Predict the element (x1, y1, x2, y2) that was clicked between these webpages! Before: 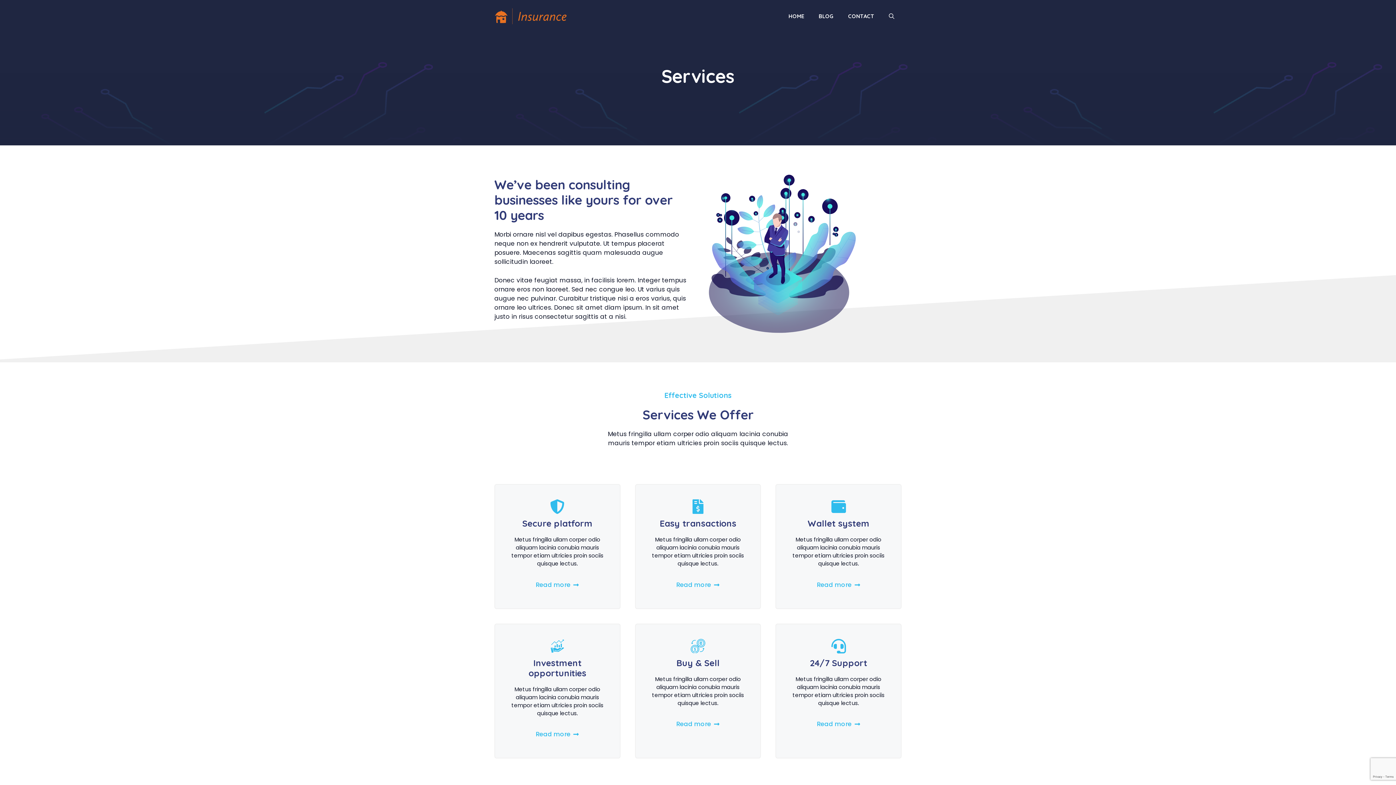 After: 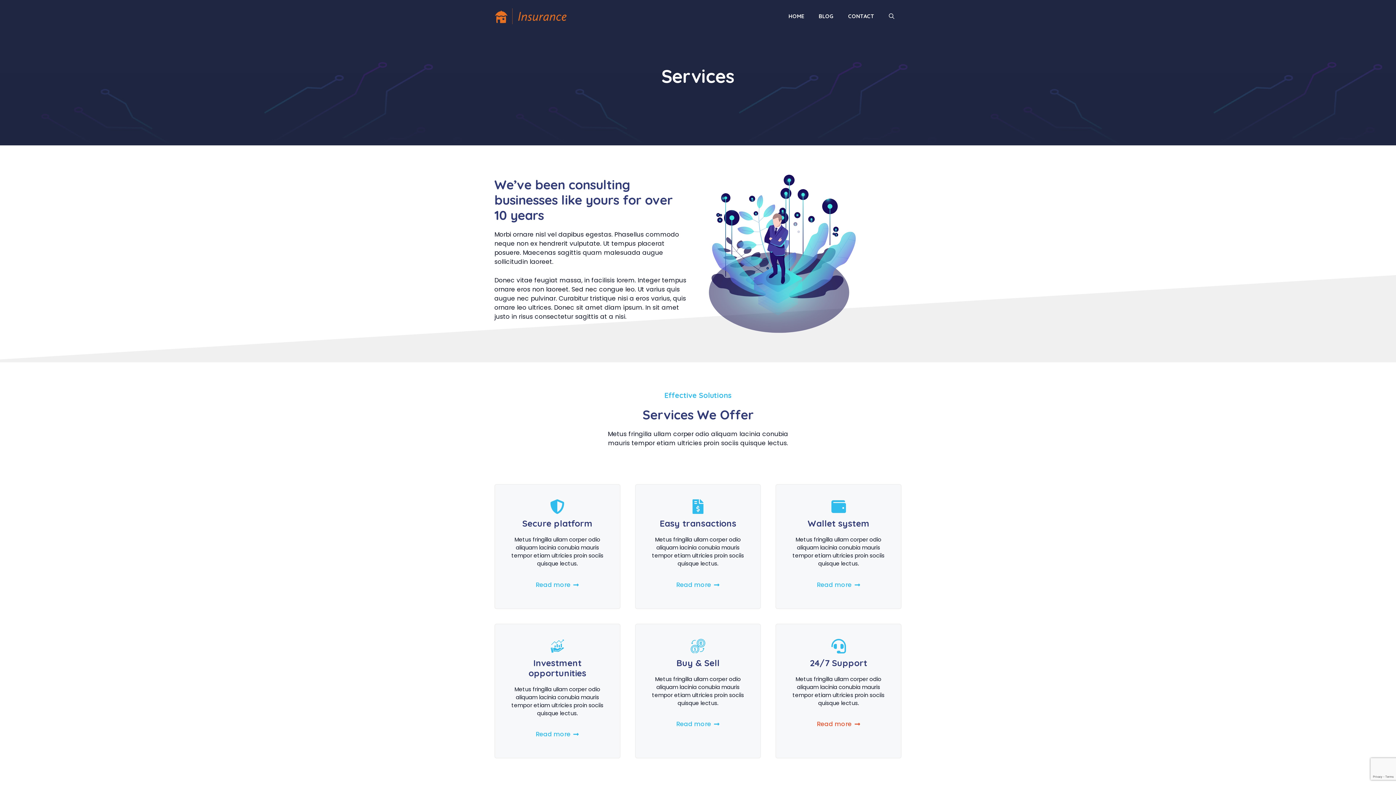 Action: bbox: (791, 715, 886, 733) label: Read more